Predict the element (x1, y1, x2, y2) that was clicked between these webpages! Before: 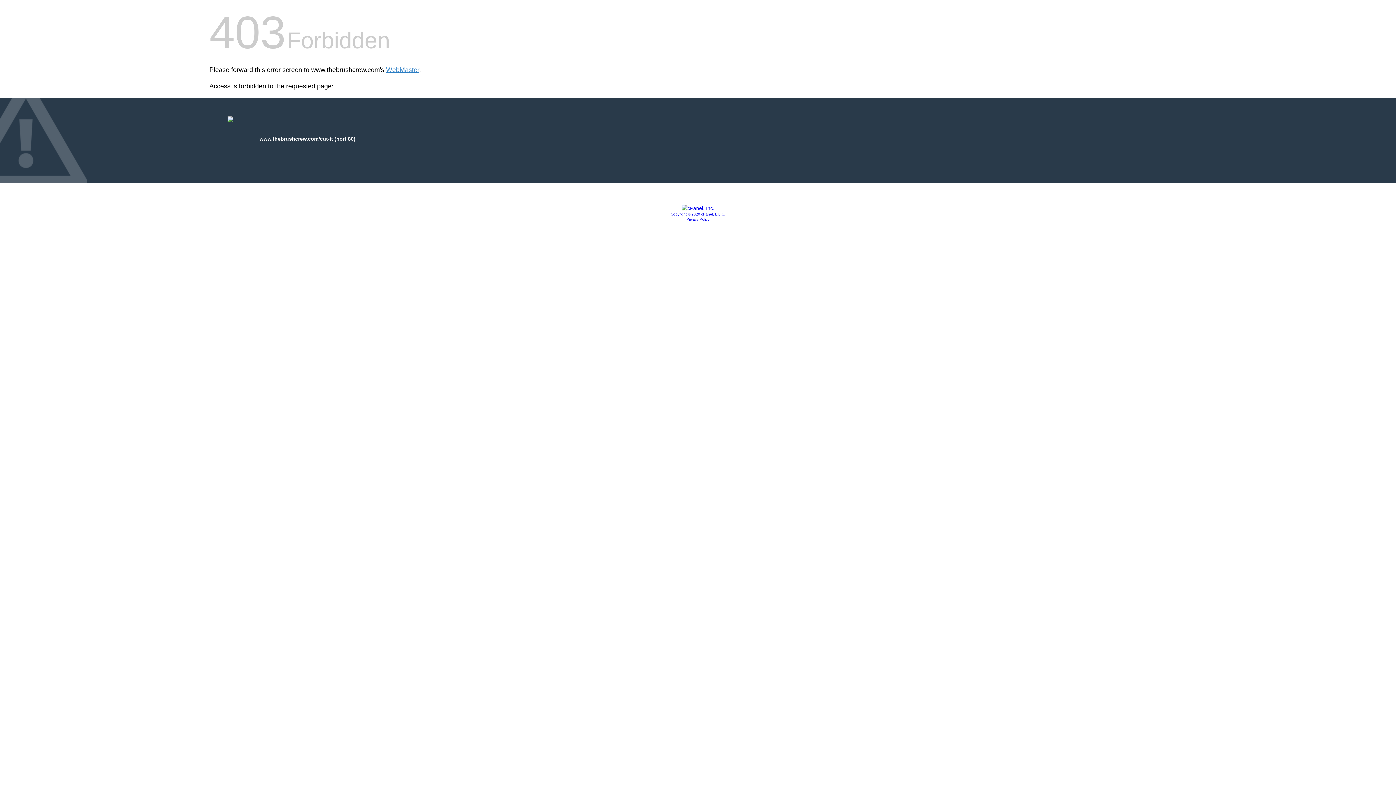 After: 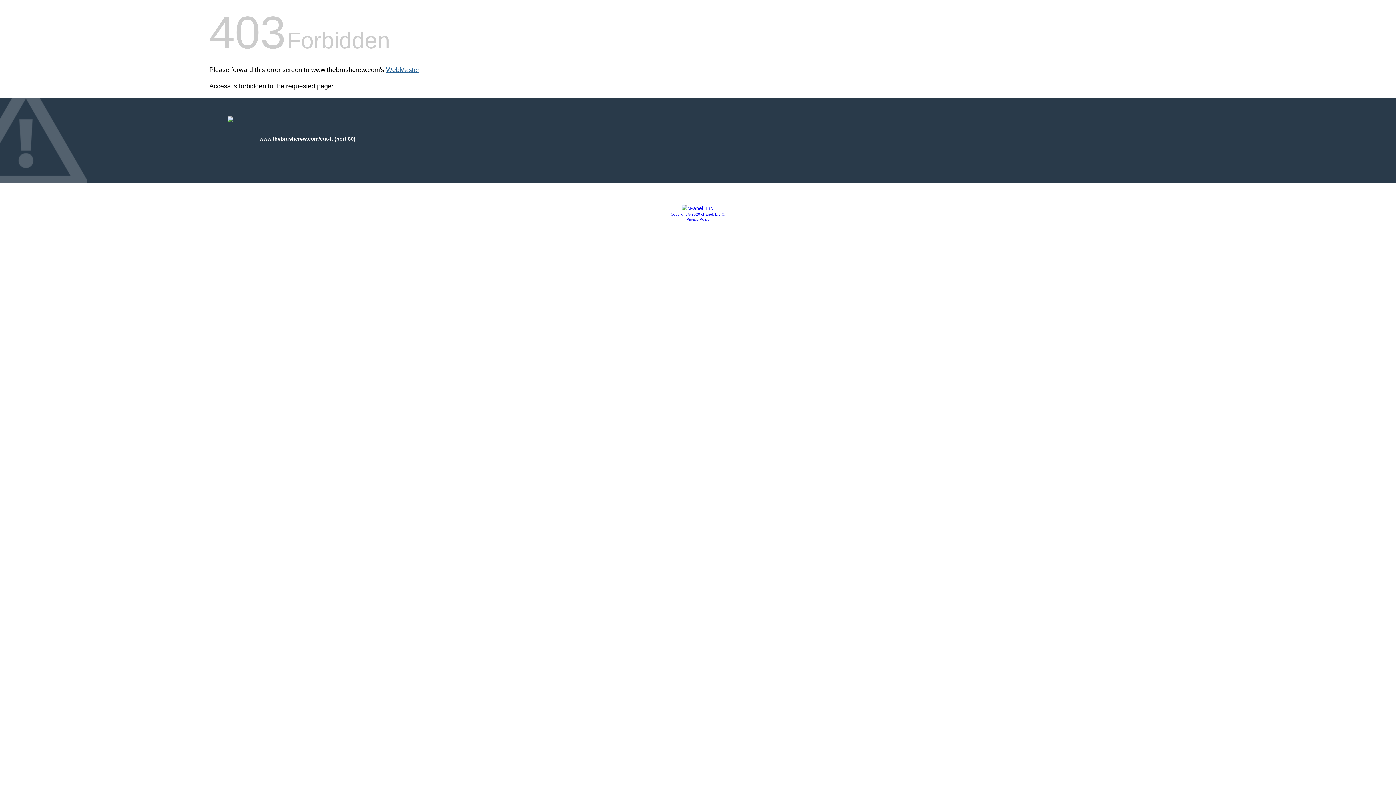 Action: label: WebMaster bbox: (386, 66, 419, 73)